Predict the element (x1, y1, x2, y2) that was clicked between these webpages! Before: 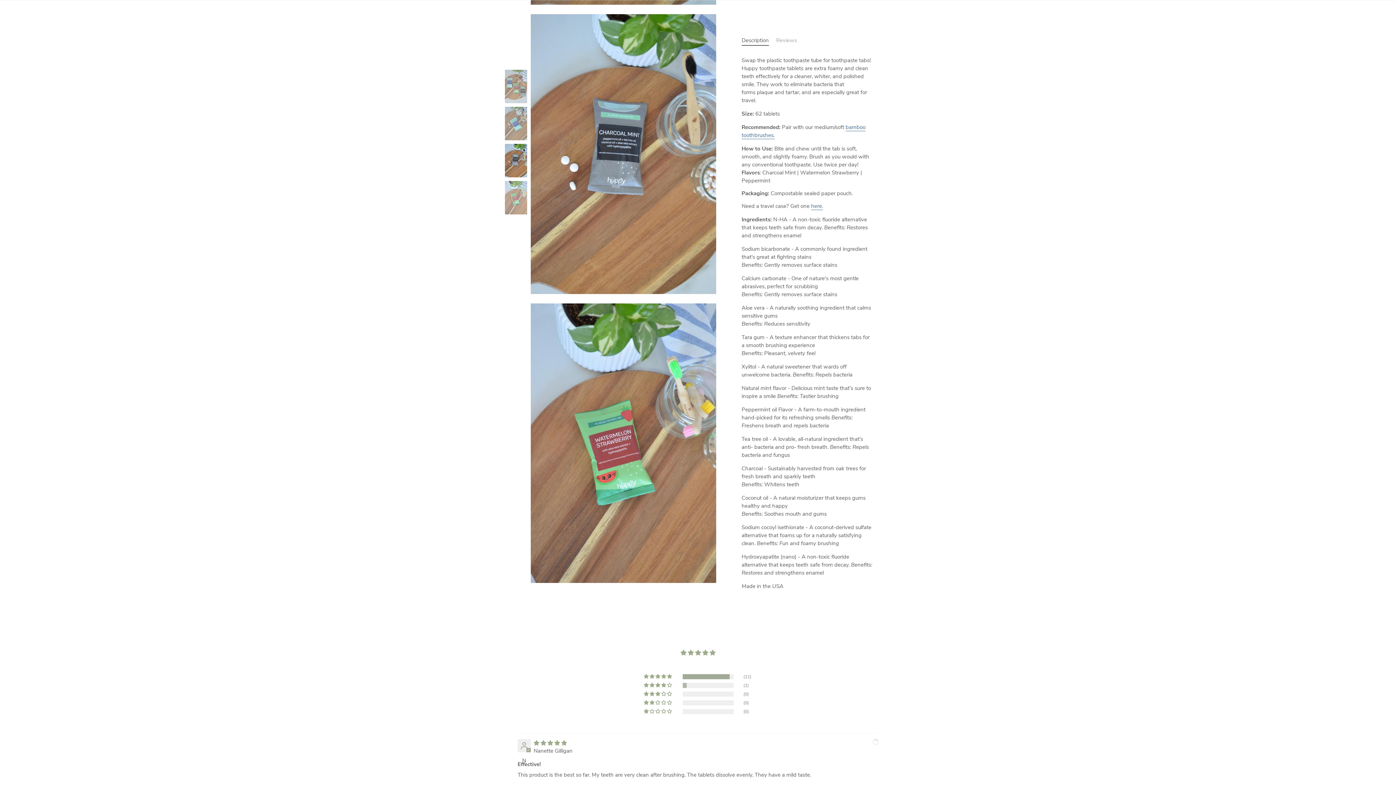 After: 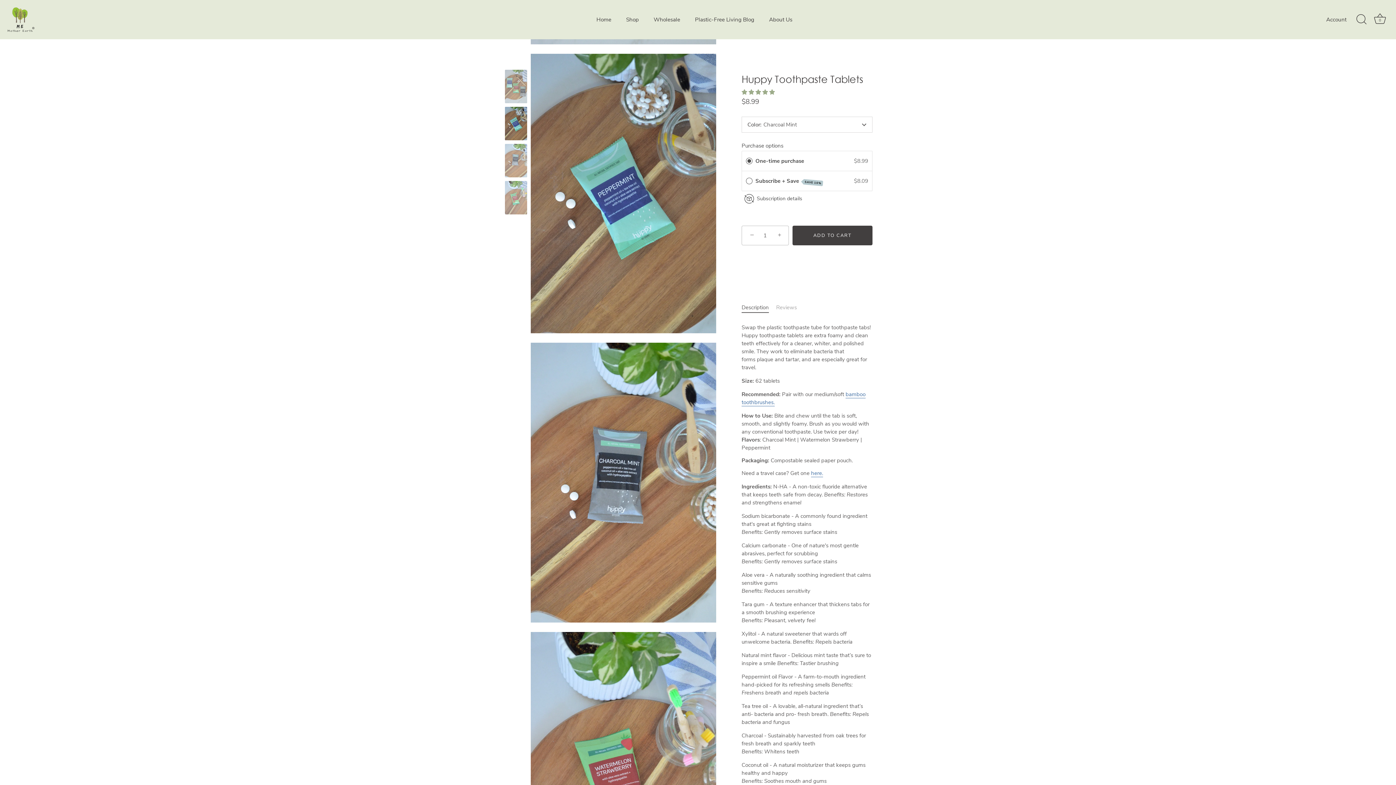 Action: label: Huppy Toothpaste Tablets bbox: (504, 106, 527, 140)